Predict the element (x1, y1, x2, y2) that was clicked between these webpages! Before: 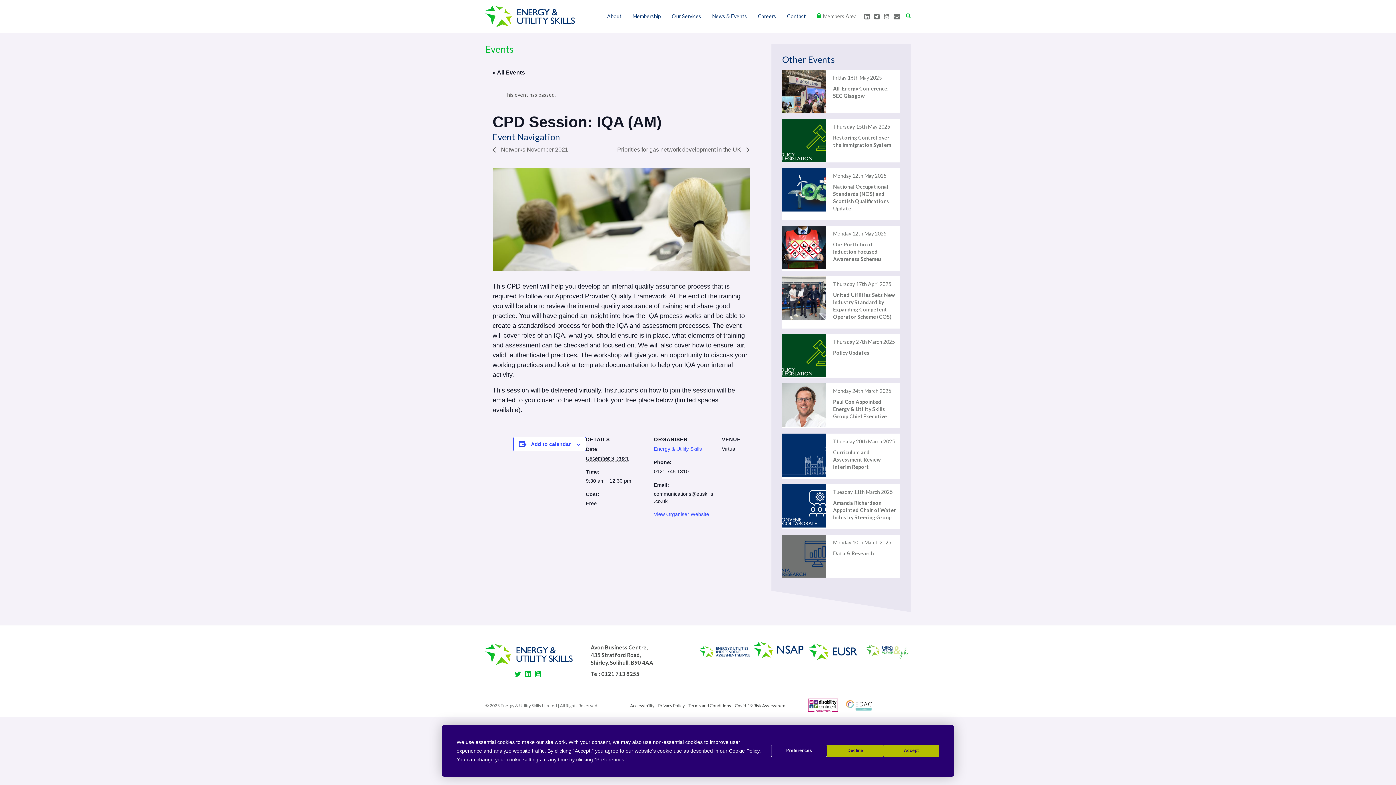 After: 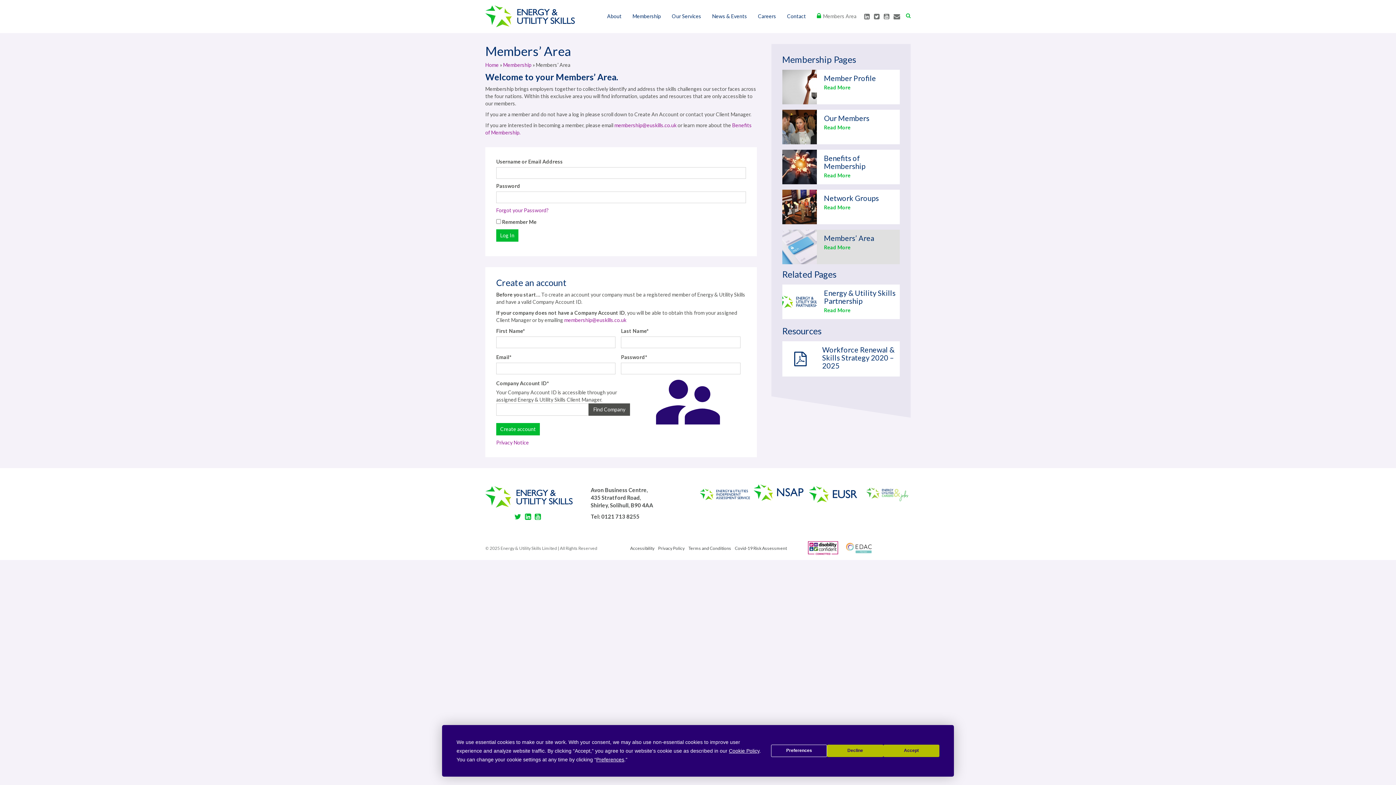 Action: label: Members Area bbox: (811, 0, 862, 32)